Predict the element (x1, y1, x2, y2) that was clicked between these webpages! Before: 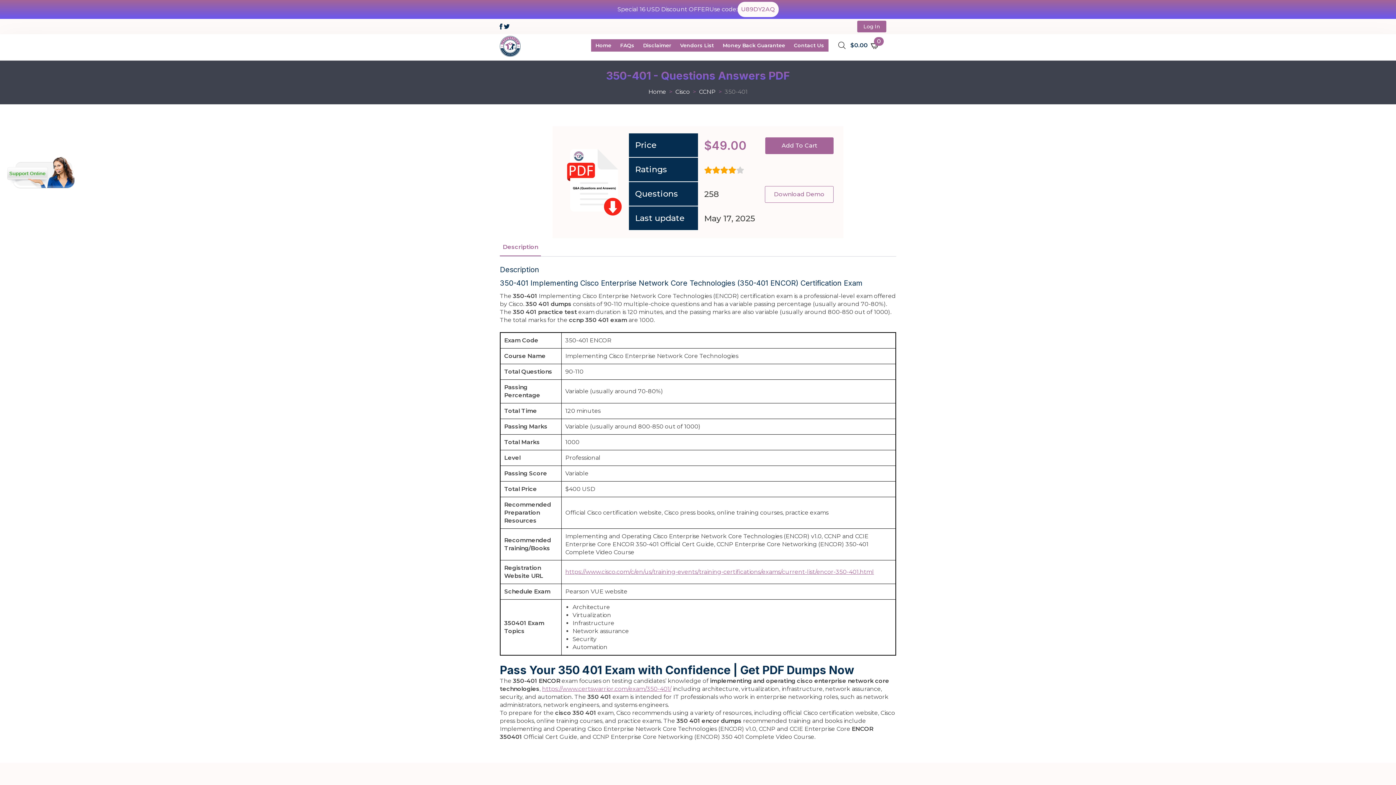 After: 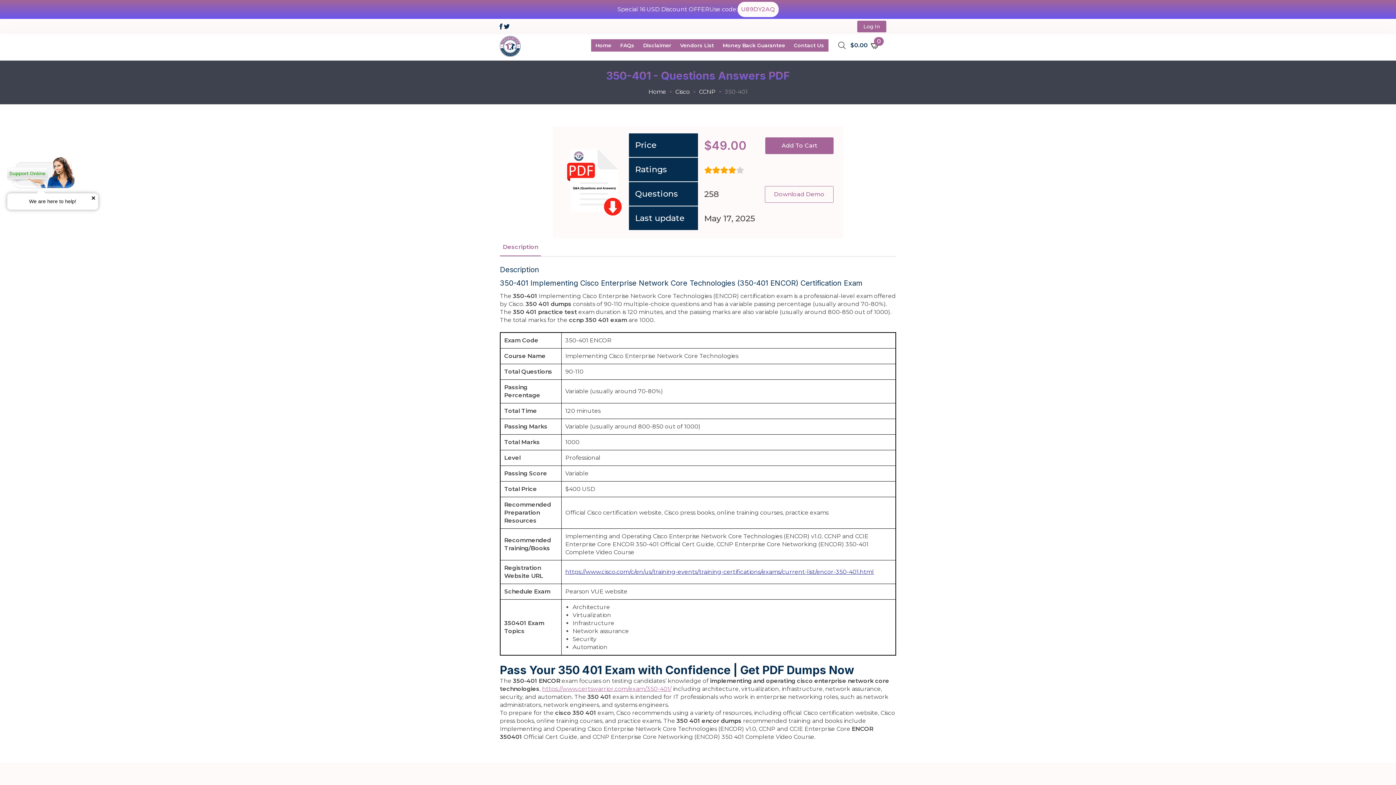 Action: bbox: (565, 568, 874, 575) label: https://www.cisco.com/c/en/us/training-events/training-certifications/exams/current-list/encor-350-401.html